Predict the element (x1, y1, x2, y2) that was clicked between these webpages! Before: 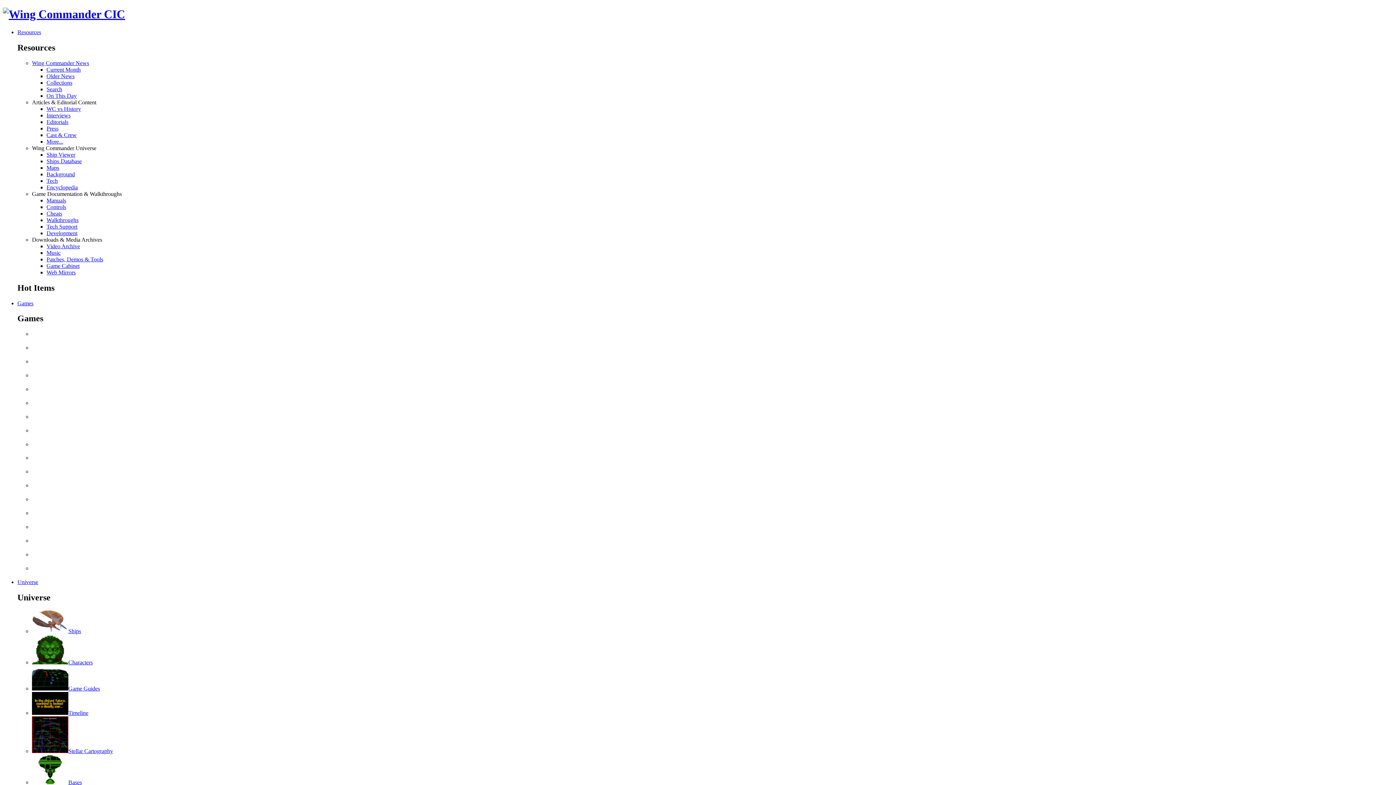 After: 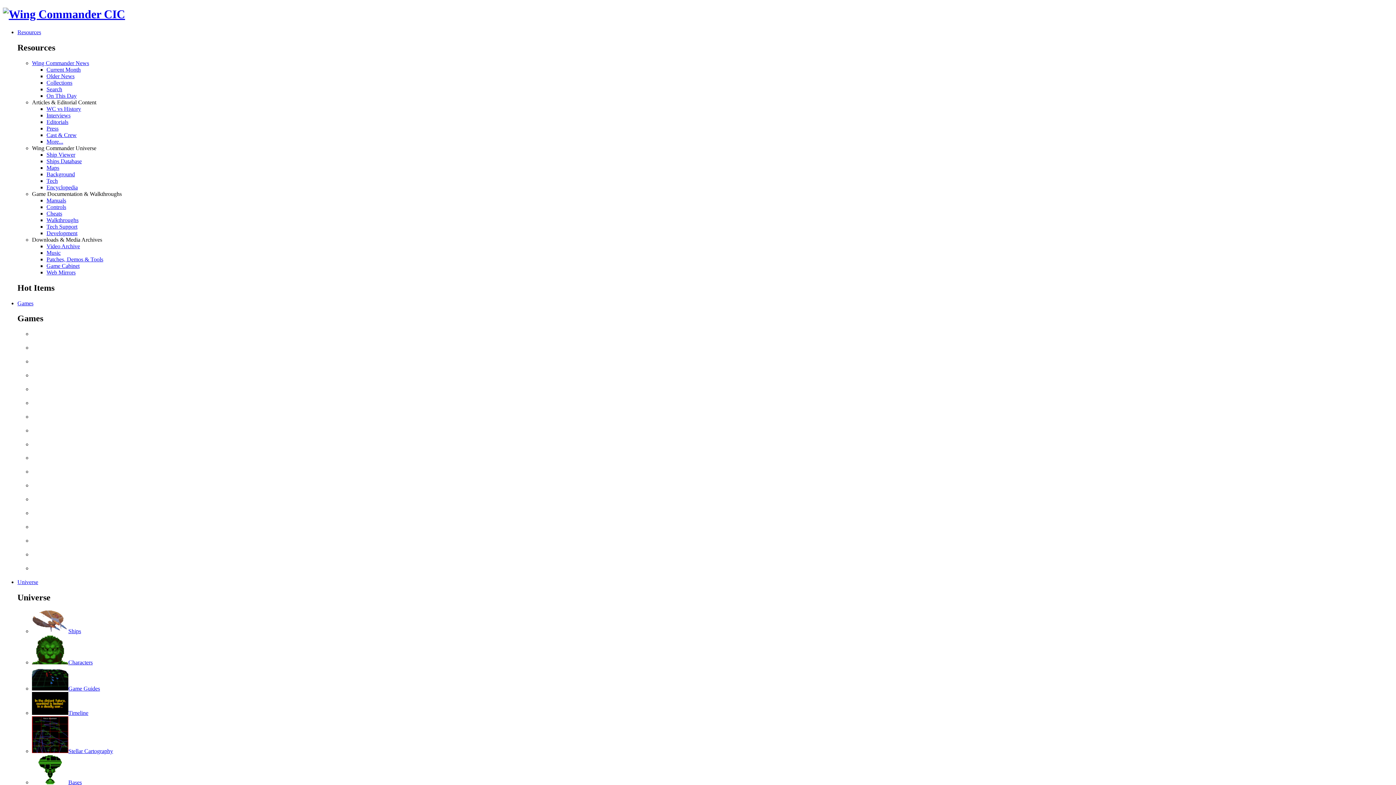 Action: label: Tech Support bbox: (46, 223, 77, 229)